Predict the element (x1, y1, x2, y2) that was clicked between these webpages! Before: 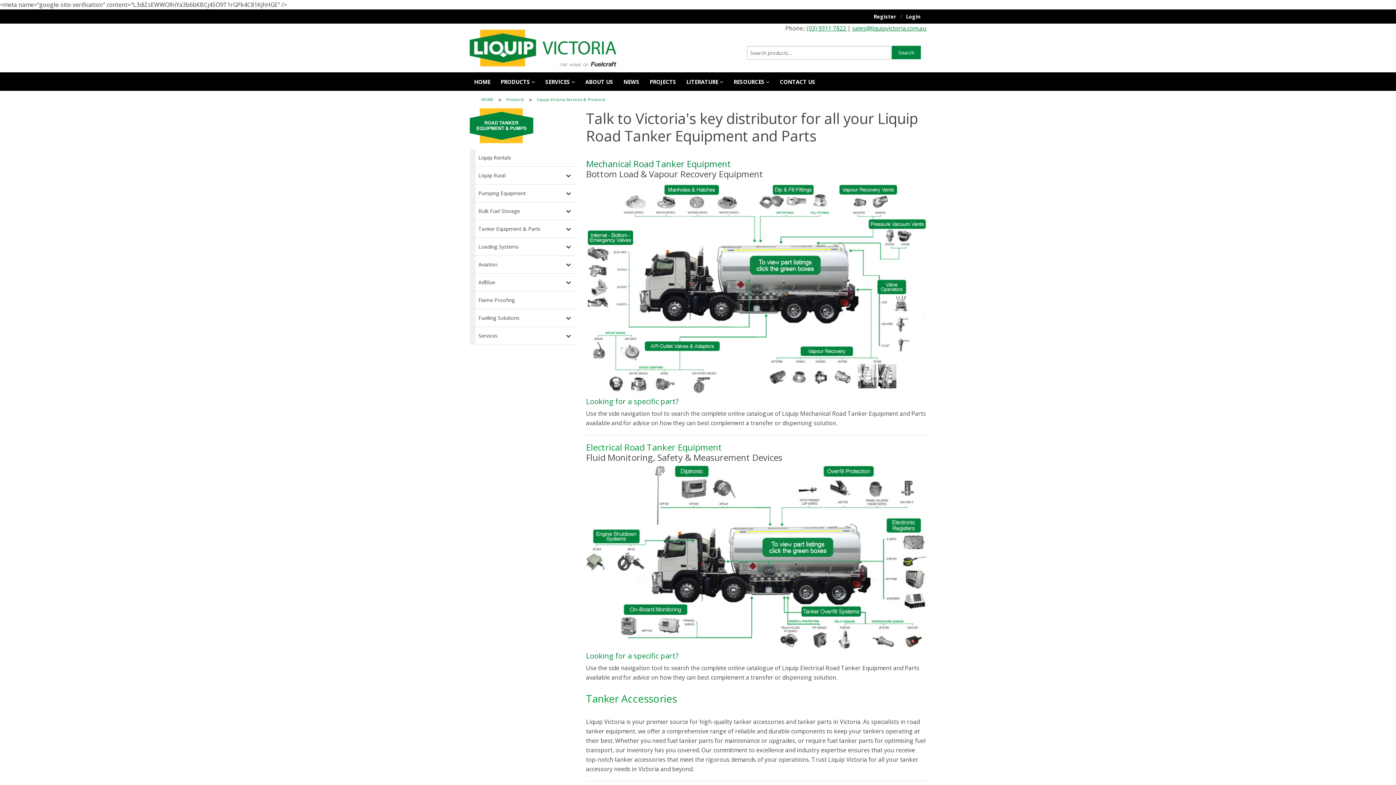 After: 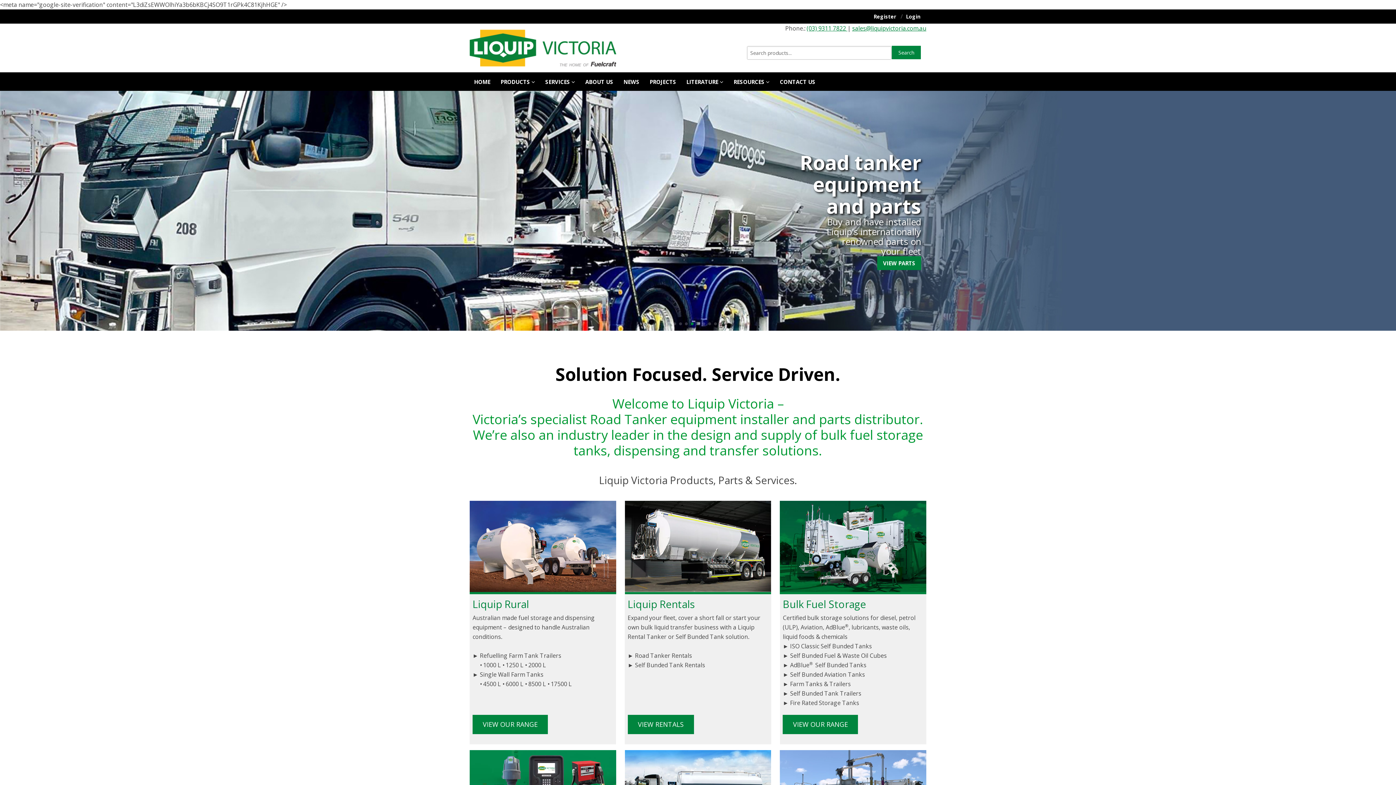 Action: bbox: (469, 43, 616, 51)